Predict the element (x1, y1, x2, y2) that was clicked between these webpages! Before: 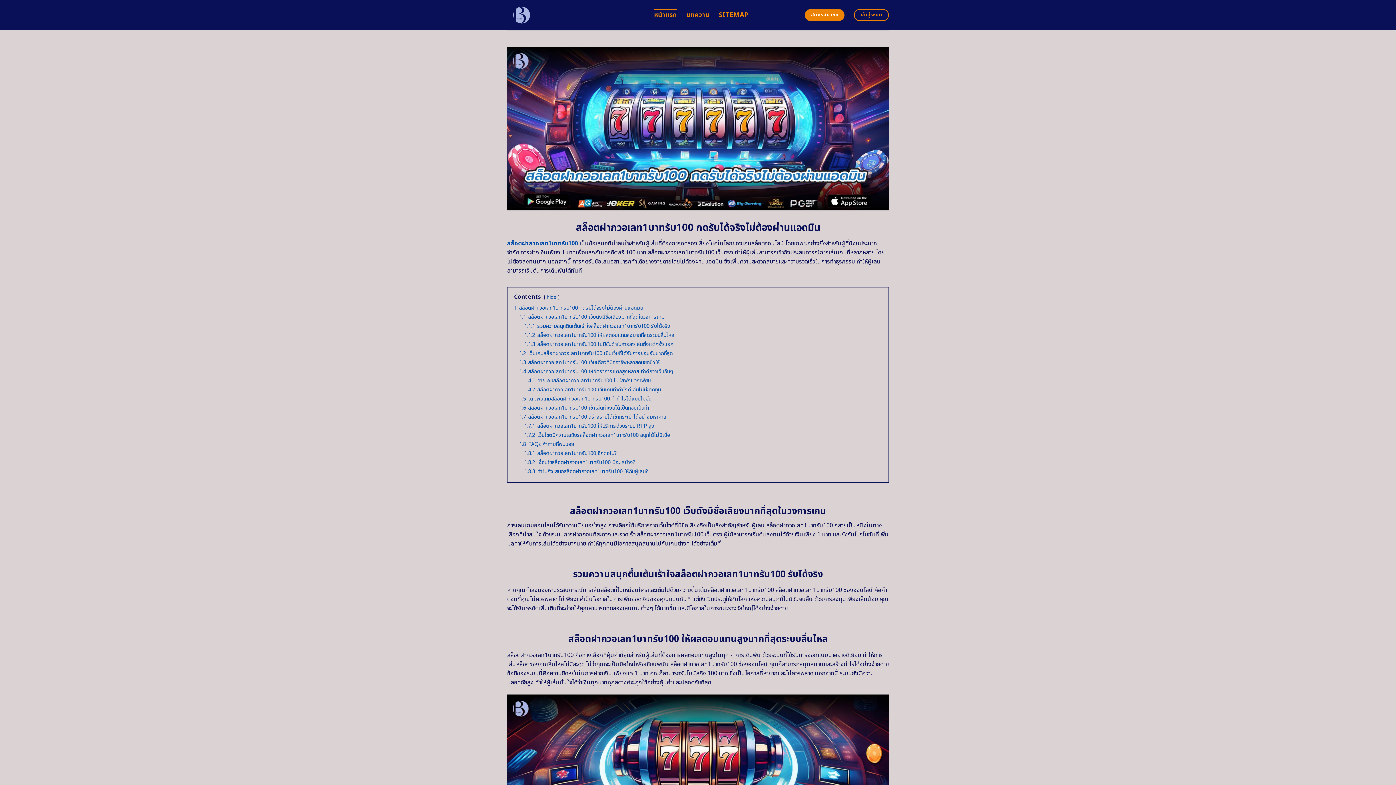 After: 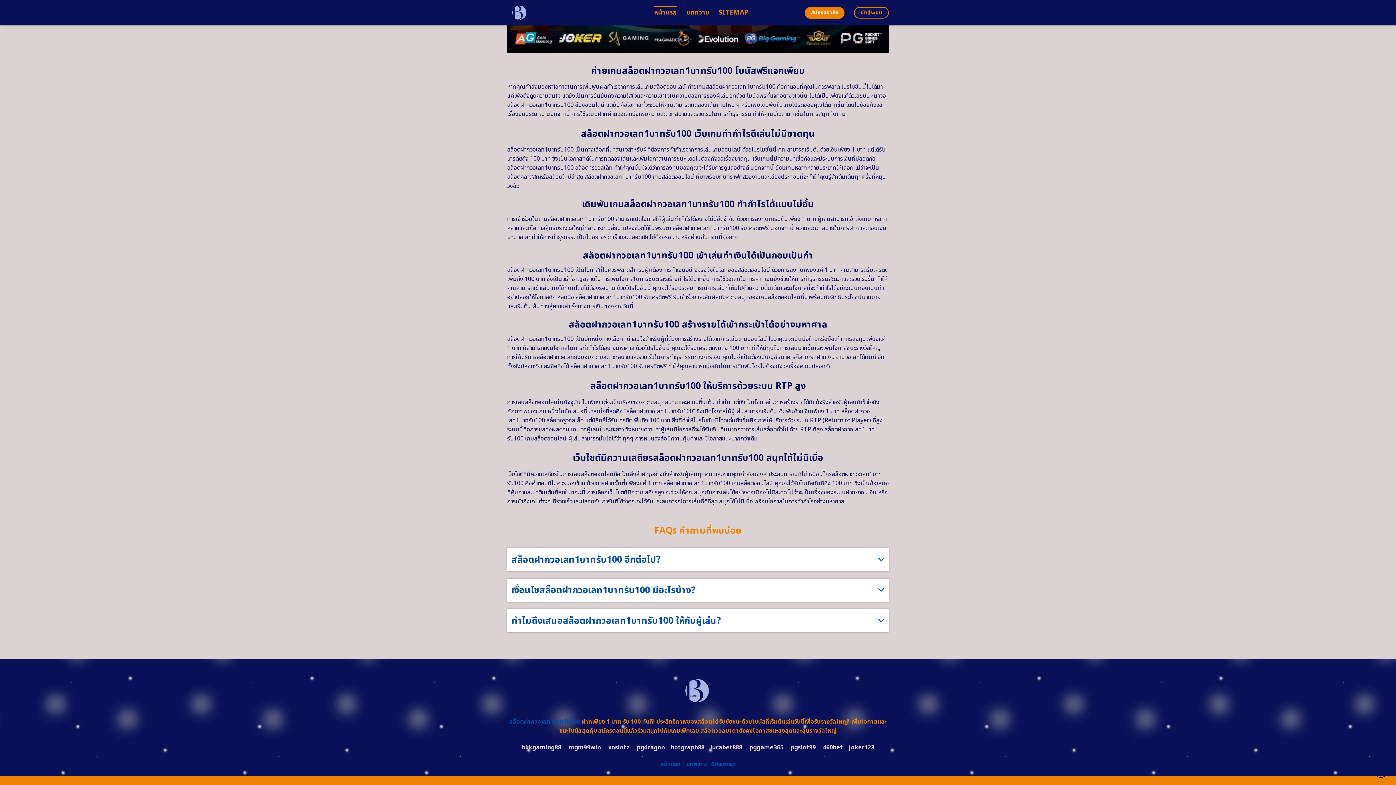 Action: label: 1.8.2 เงื่อนไขสล็อตฝากวอเลท1บาทรับ100 มีอะไรบ้าง? bbox: (524, 458, 635, 466)